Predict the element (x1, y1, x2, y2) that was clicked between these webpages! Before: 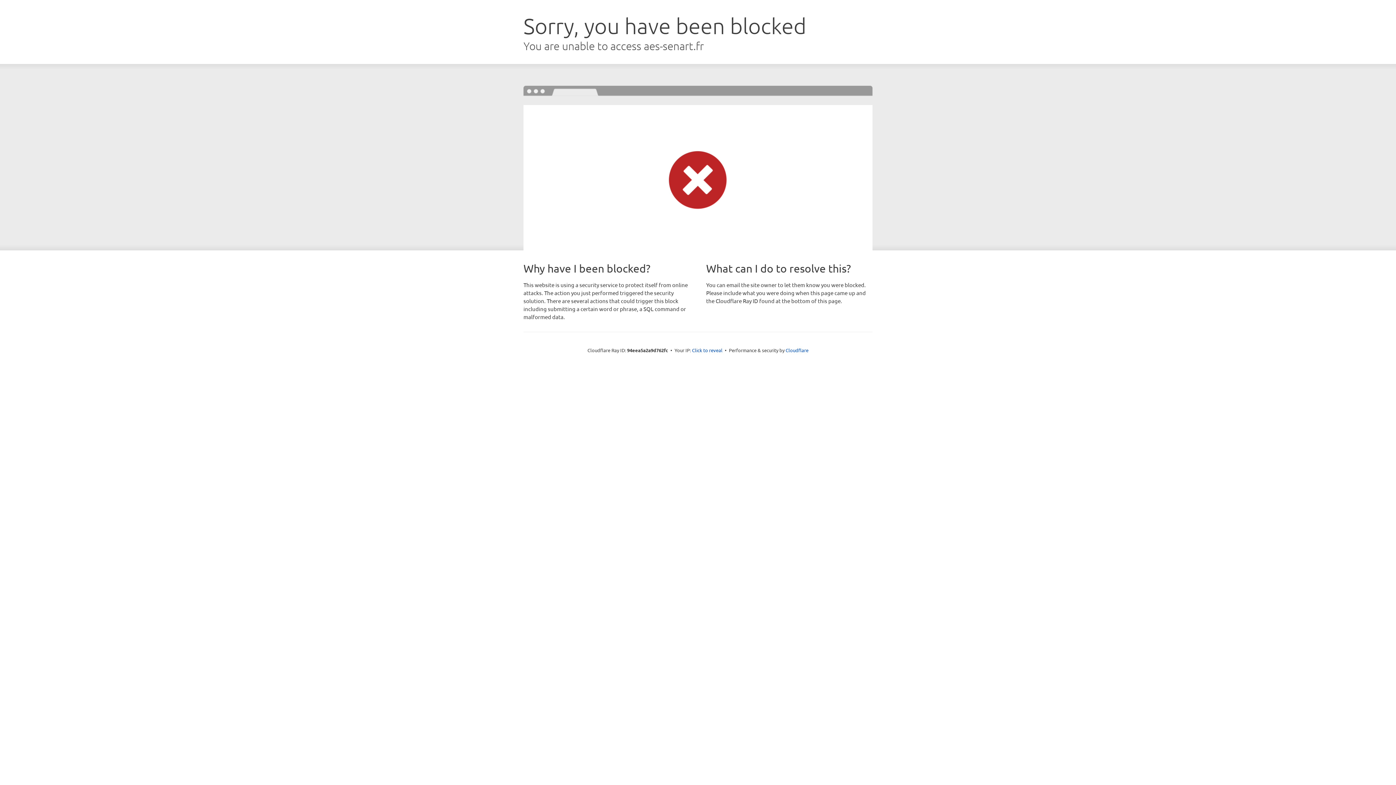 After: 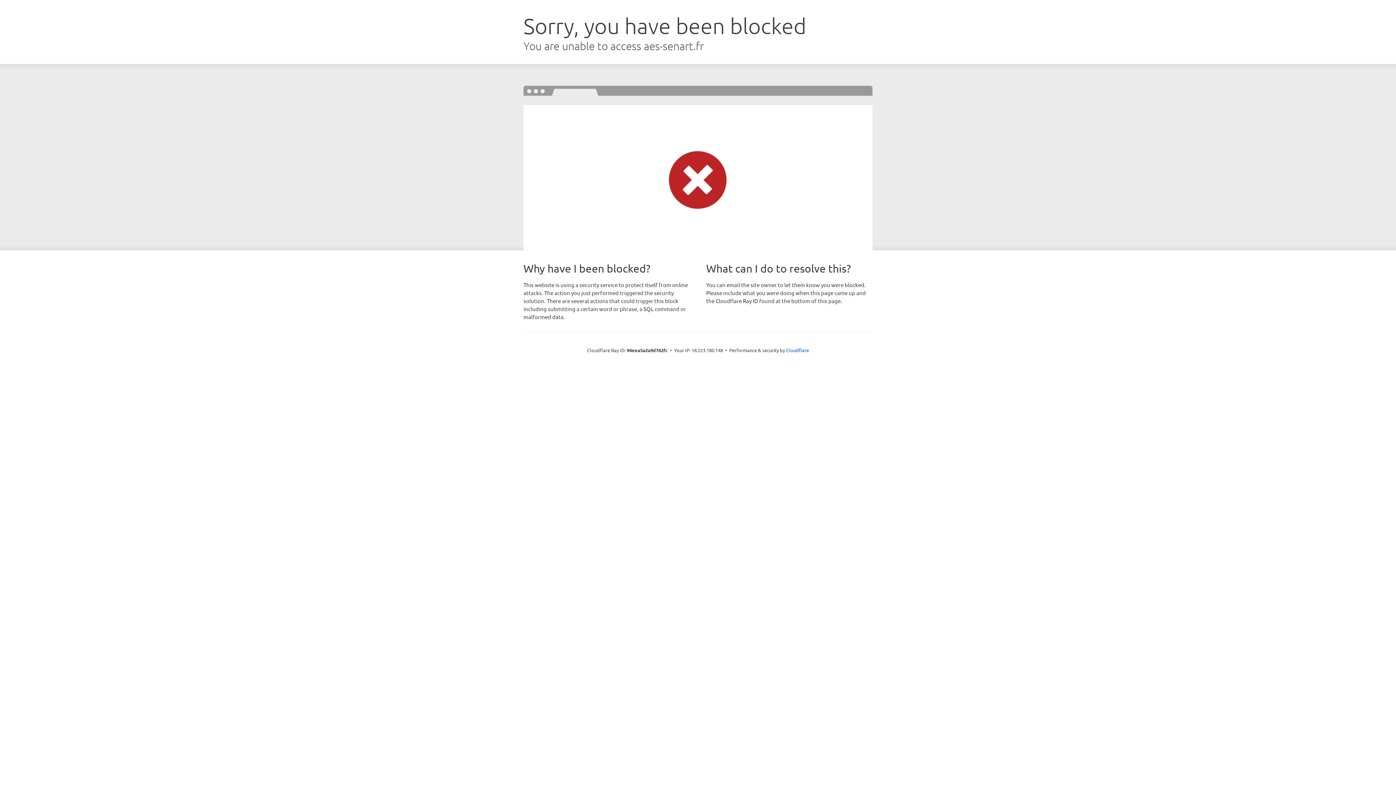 Action: bbox: (692, 346, 722, 353) label: Click to reveal